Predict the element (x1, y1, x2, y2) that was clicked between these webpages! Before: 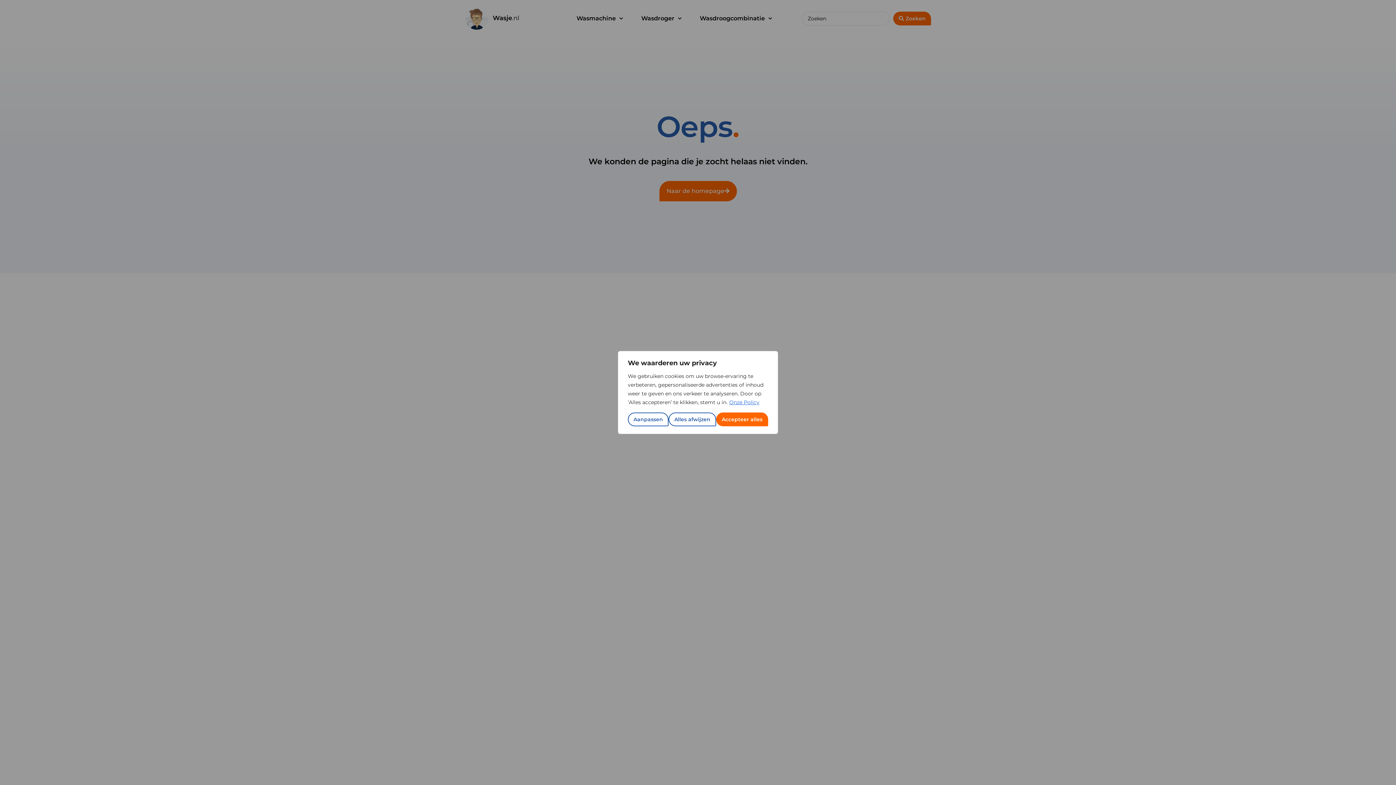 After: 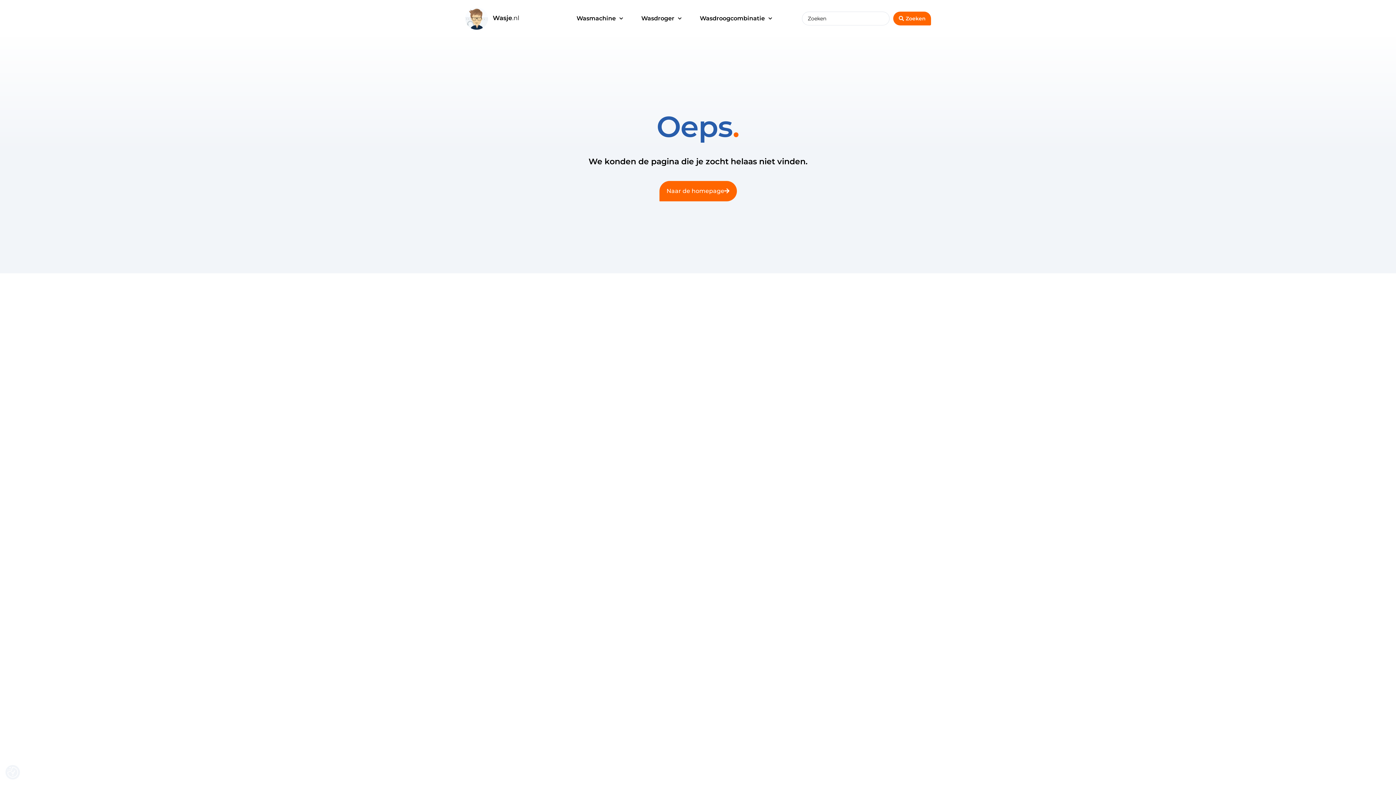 Action: bbox: (716, 412, 768, 426) label: Accepteer alles